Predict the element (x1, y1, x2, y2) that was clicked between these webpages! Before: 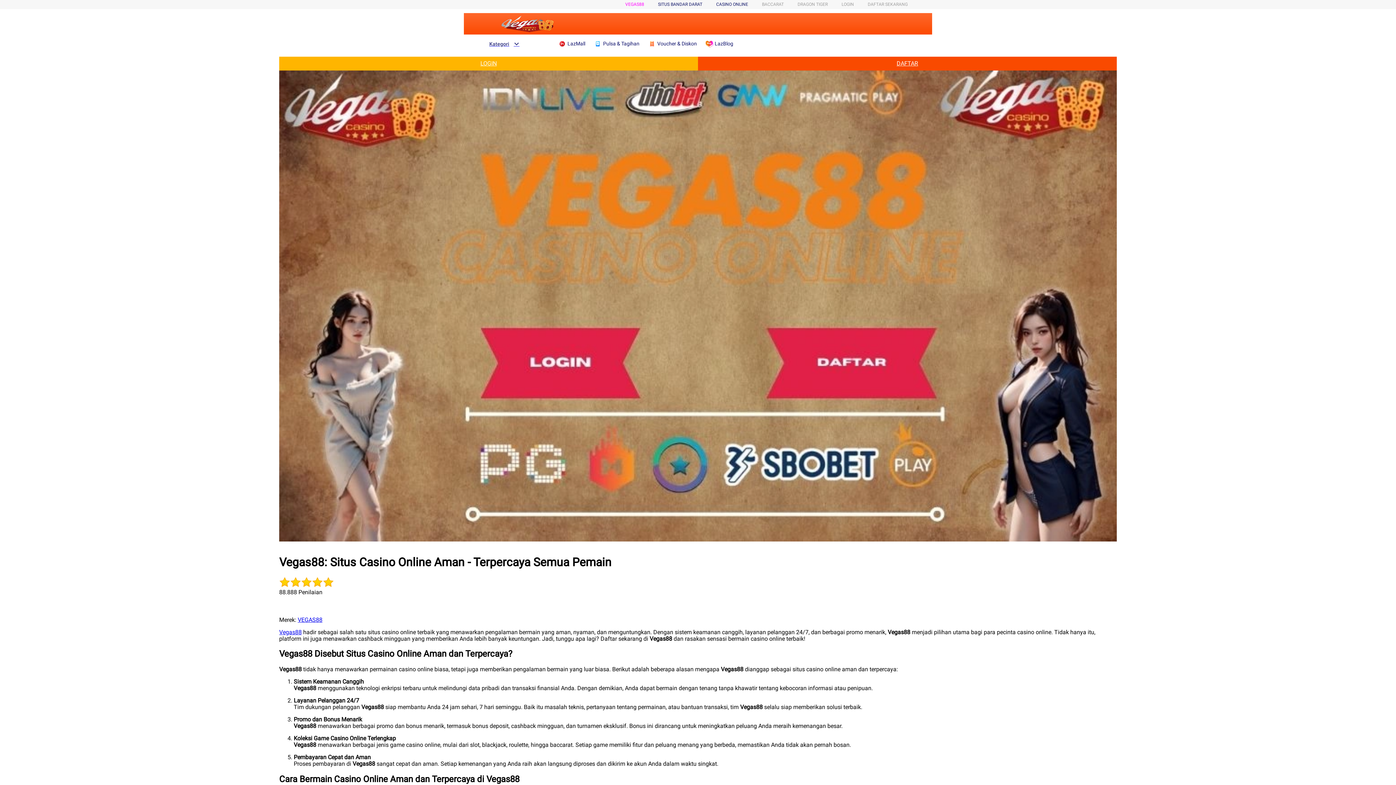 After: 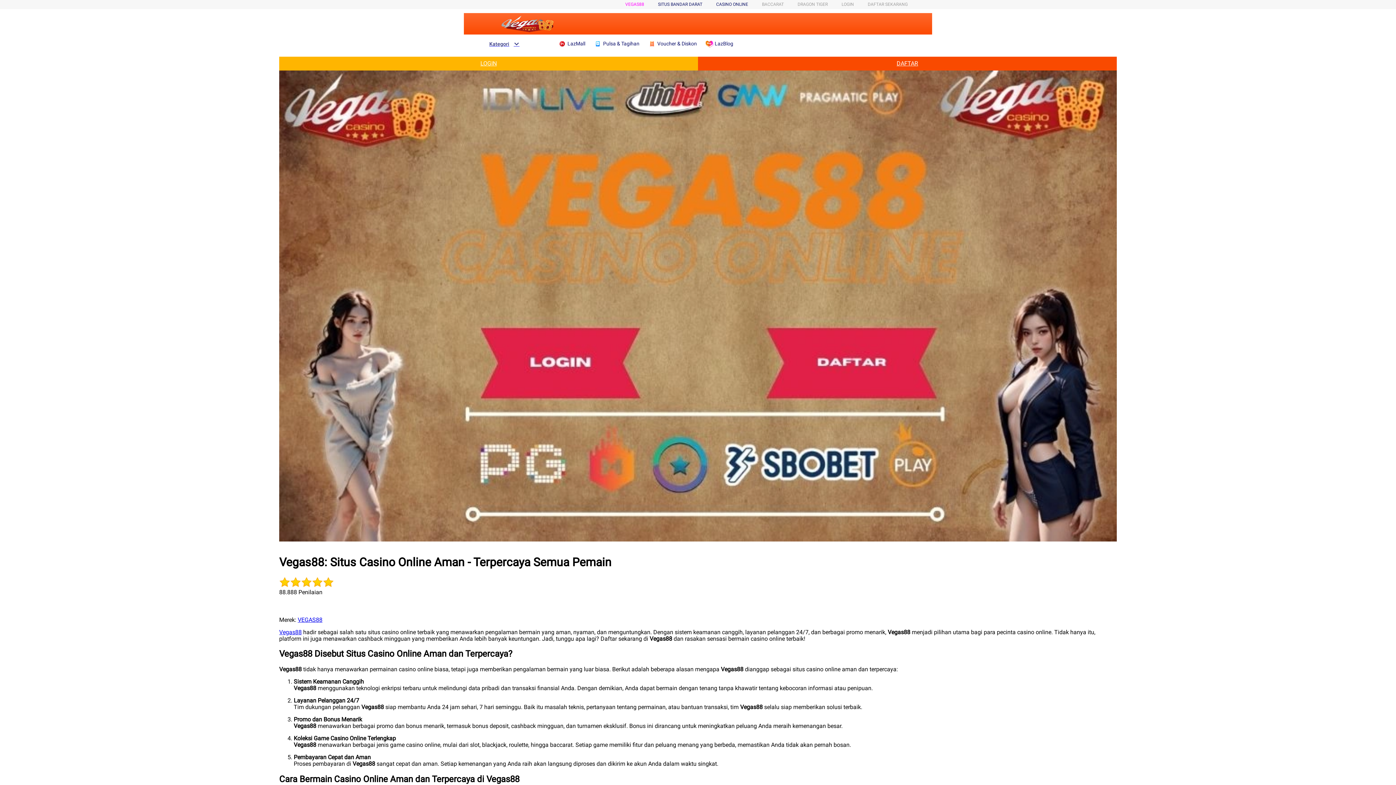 Action: bbox: (279, 628, 301, 635) label: Vegas88